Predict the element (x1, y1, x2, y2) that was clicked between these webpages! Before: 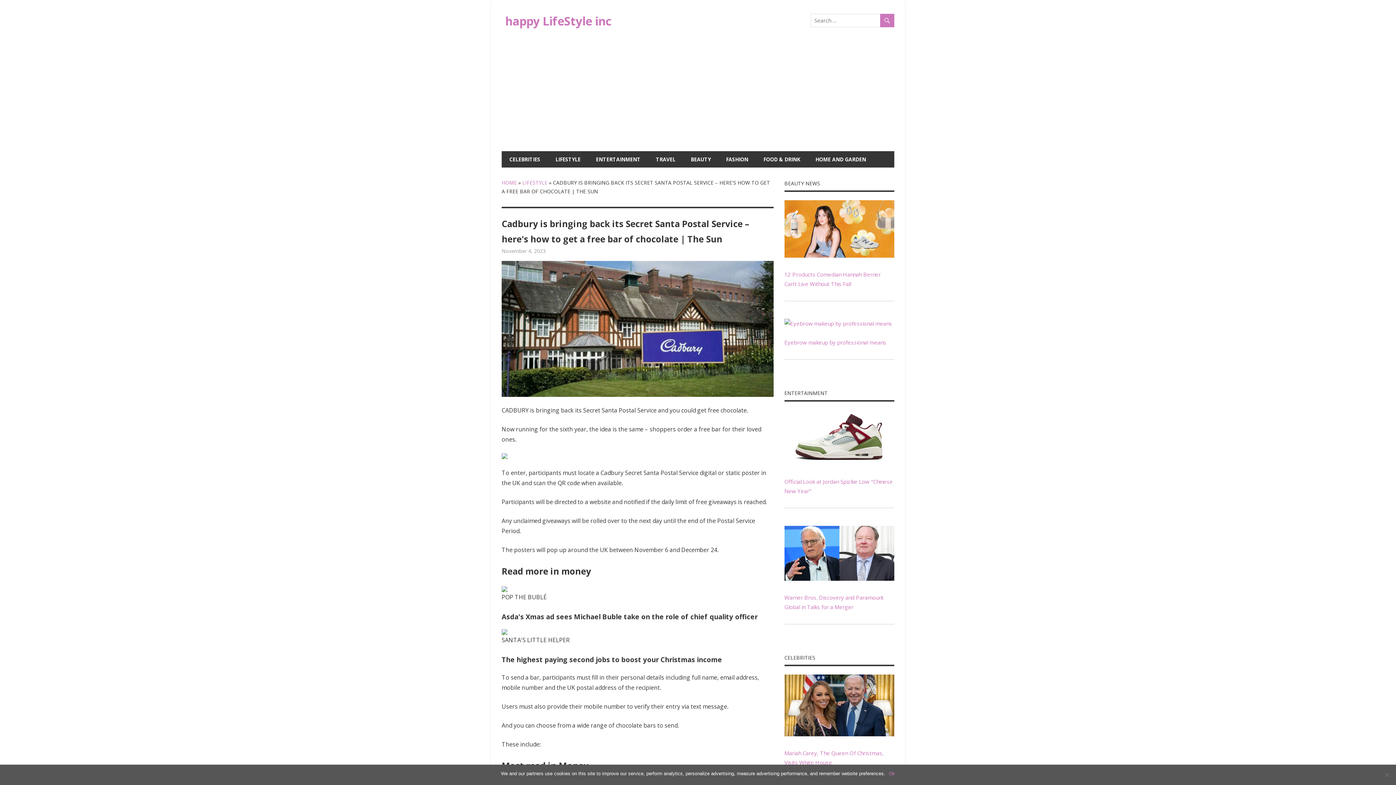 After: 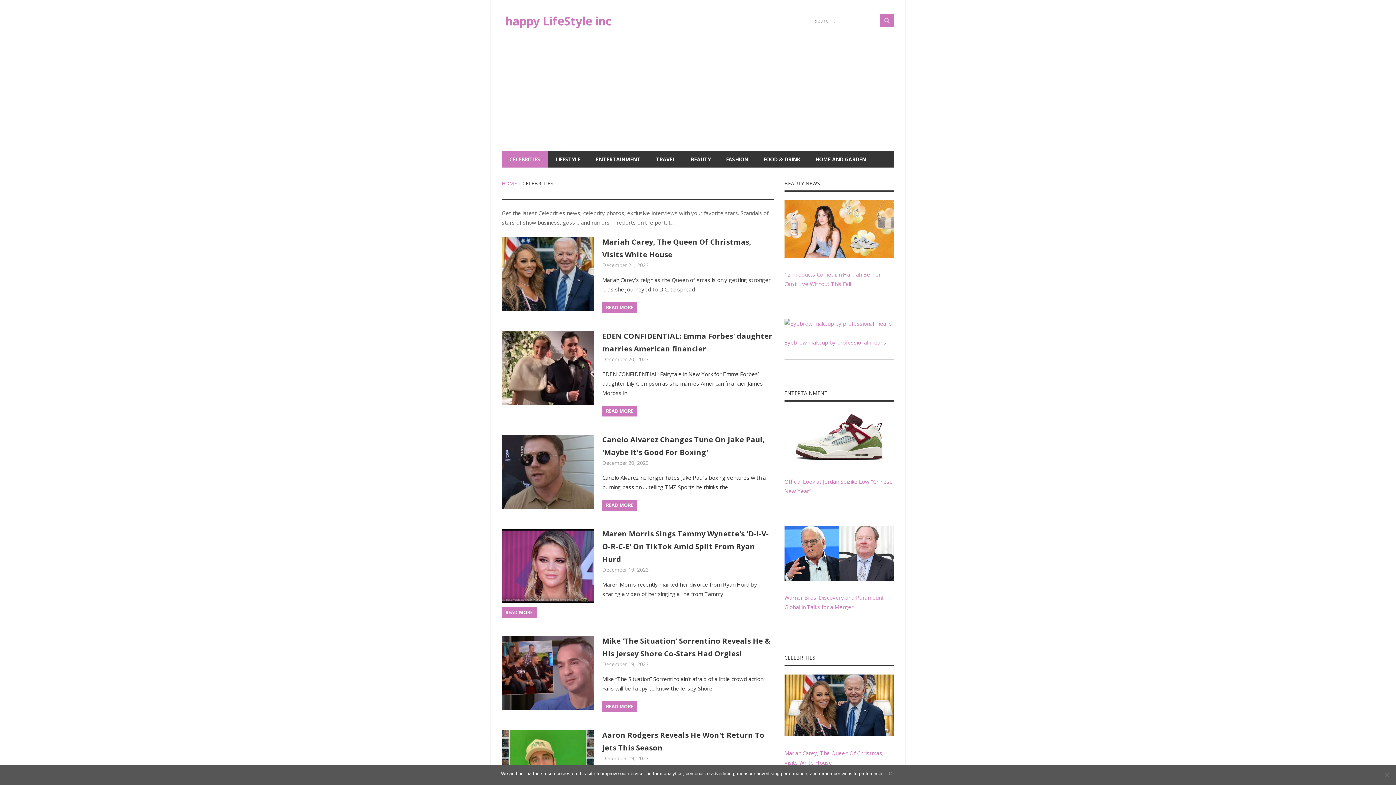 Action: bbox: (501, 151, 548, 167) label: CELEBRITIES